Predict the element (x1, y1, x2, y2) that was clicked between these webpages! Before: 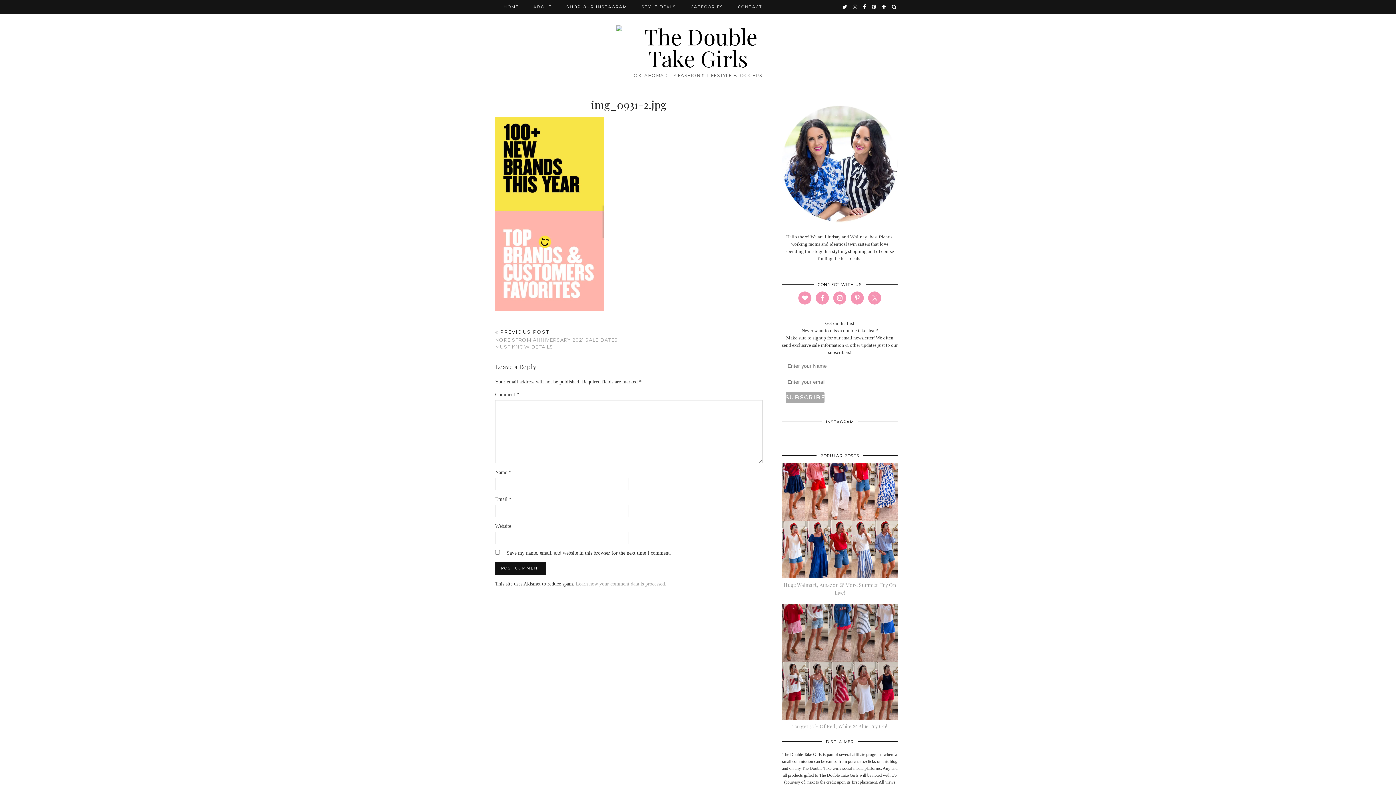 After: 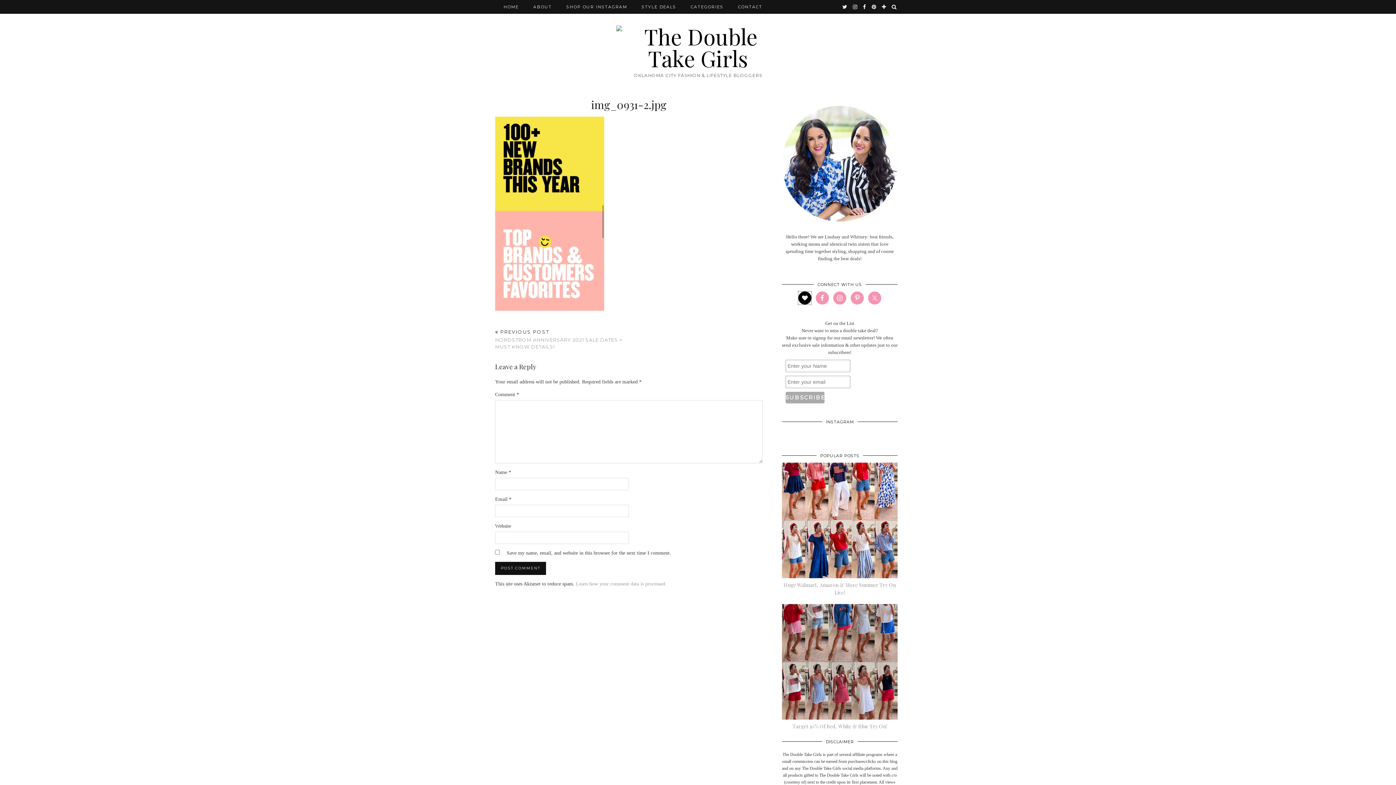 Action: bbox: (798, 291, 811, 304)